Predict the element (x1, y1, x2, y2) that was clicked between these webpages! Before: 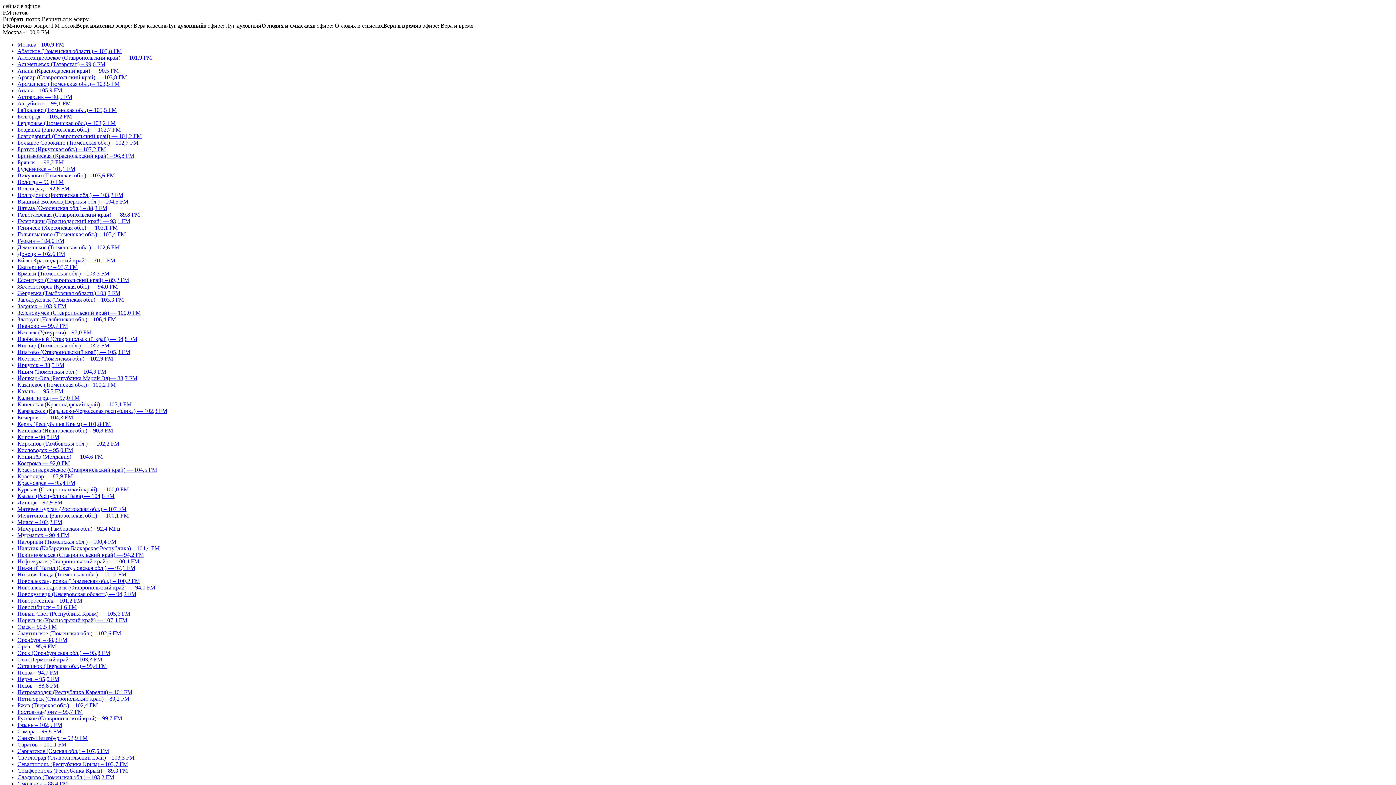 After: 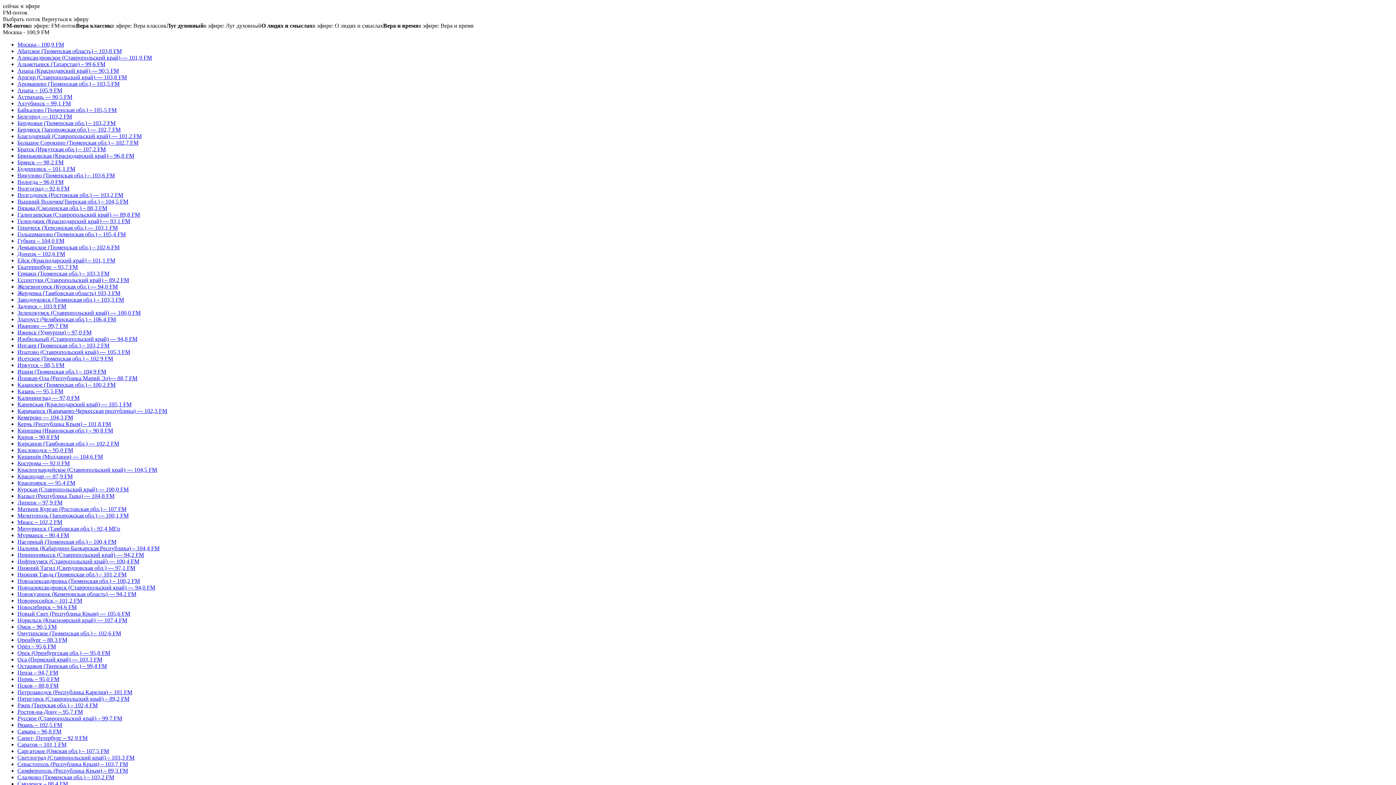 Action: label: Викулово (Тюменская обл.) – 103,6 FM bbox: (17, 172, 114, 178)